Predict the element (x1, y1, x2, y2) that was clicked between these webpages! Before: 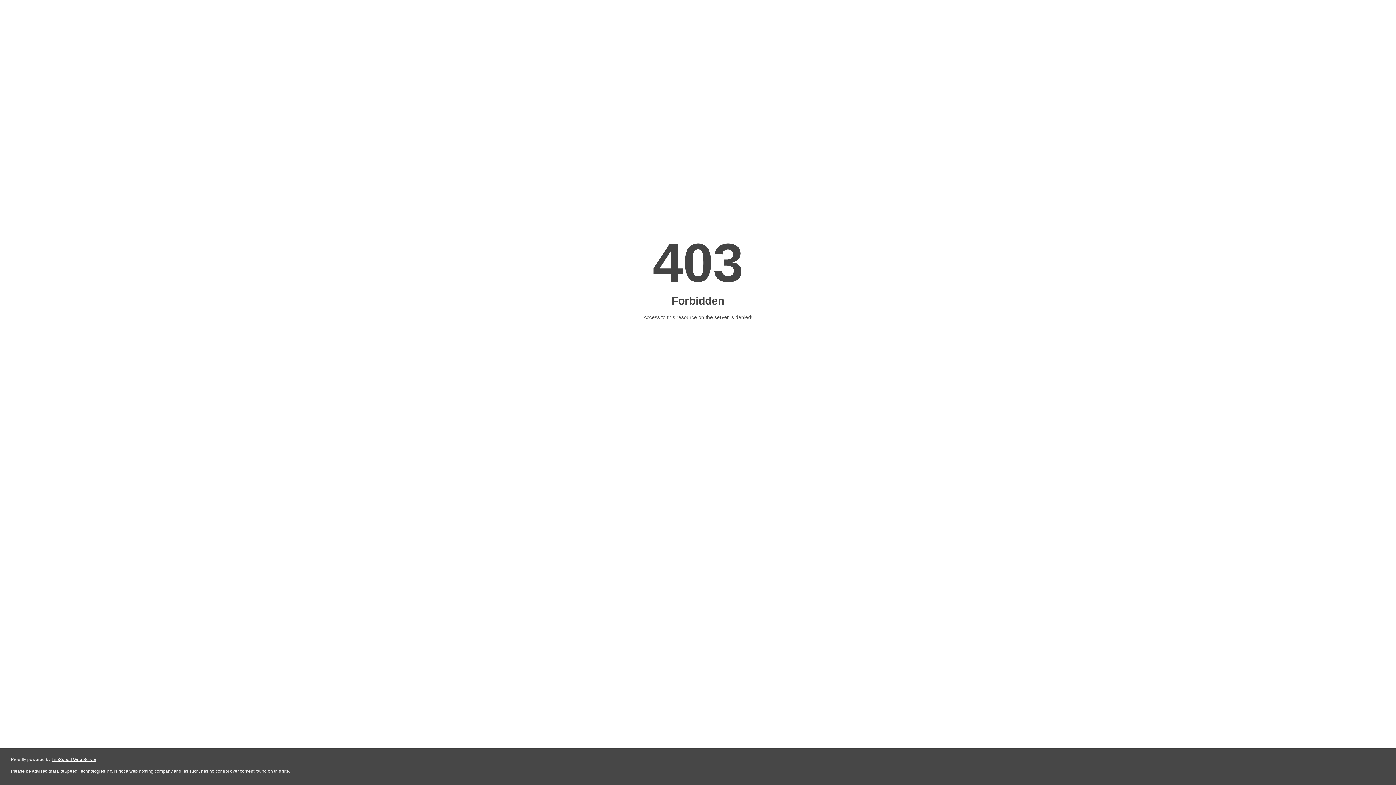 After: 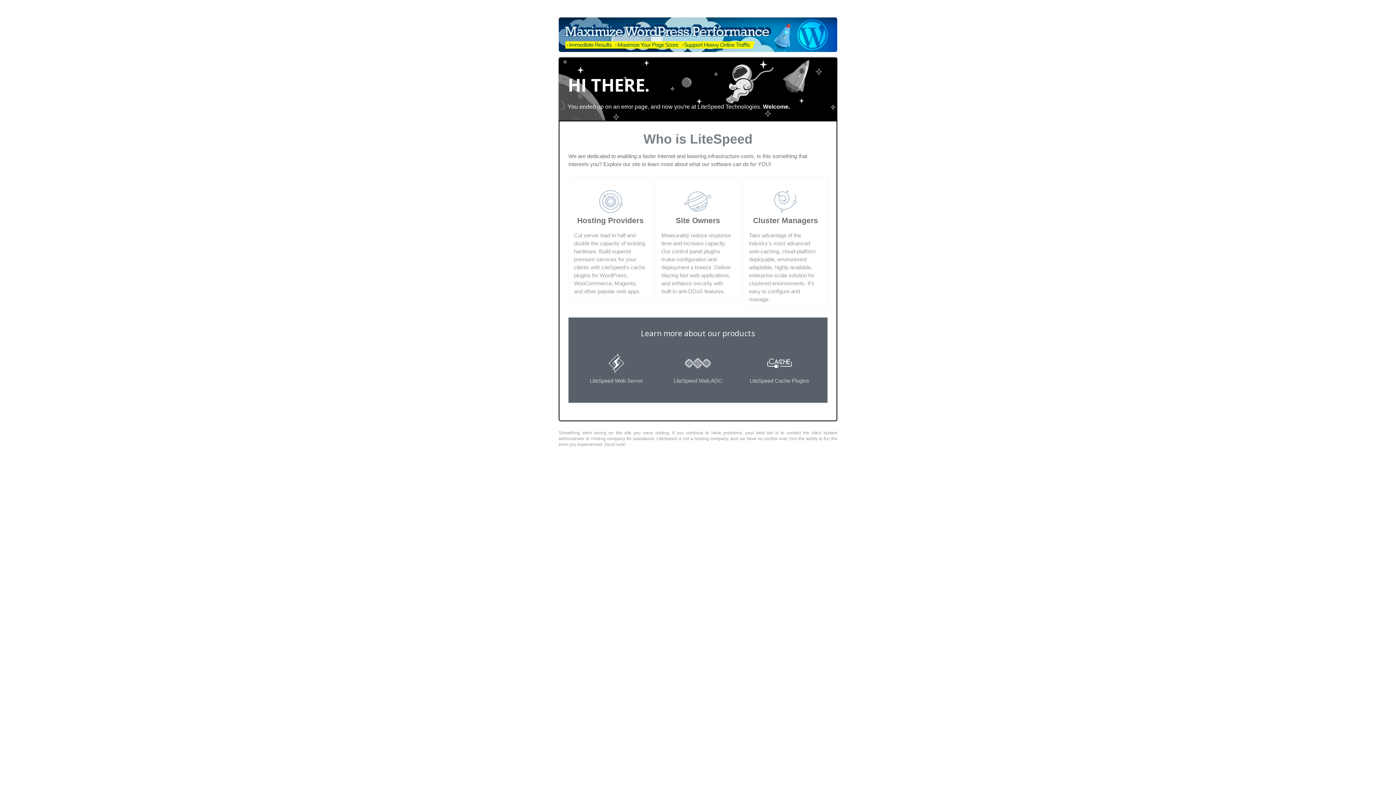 Action: bbox: (51, 757, 96, 762) label: LiteSpeed Web Server